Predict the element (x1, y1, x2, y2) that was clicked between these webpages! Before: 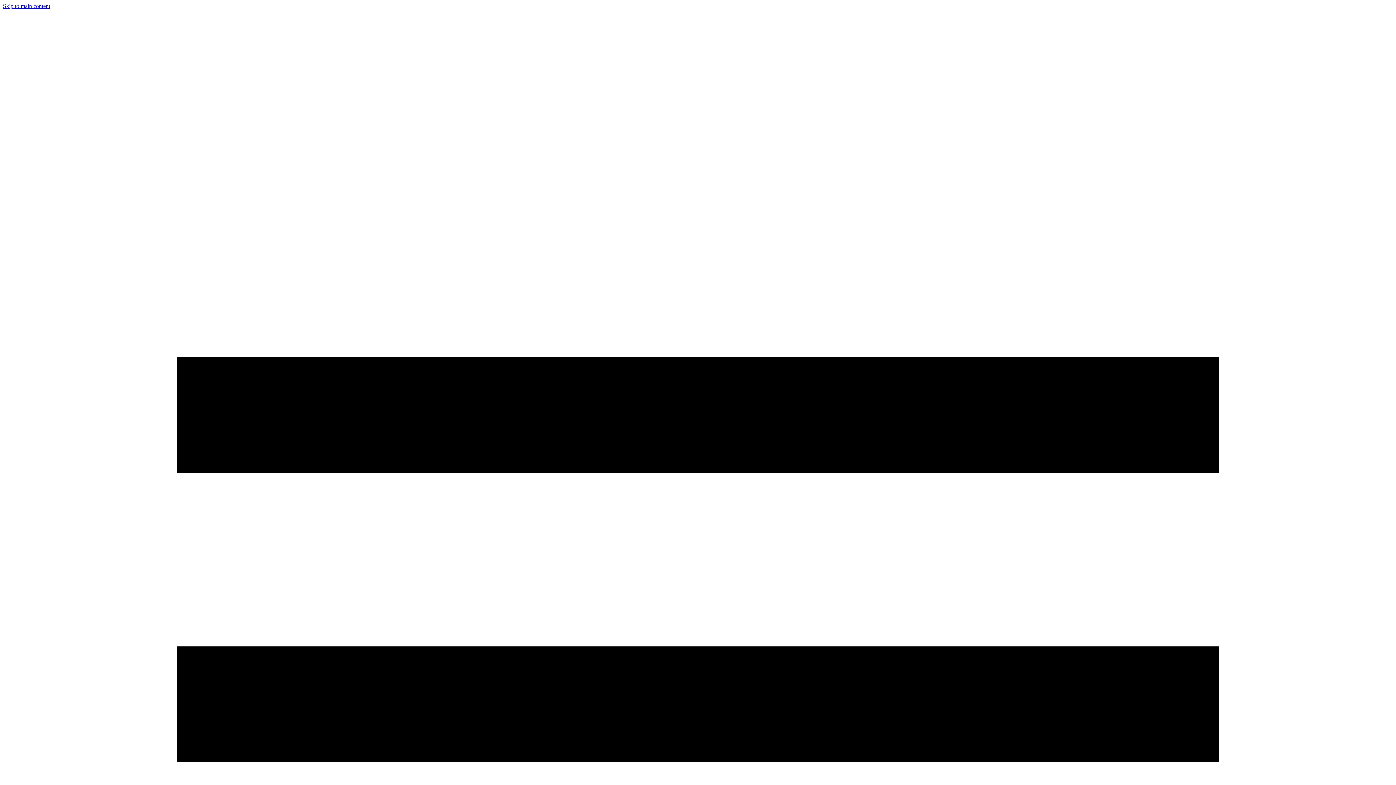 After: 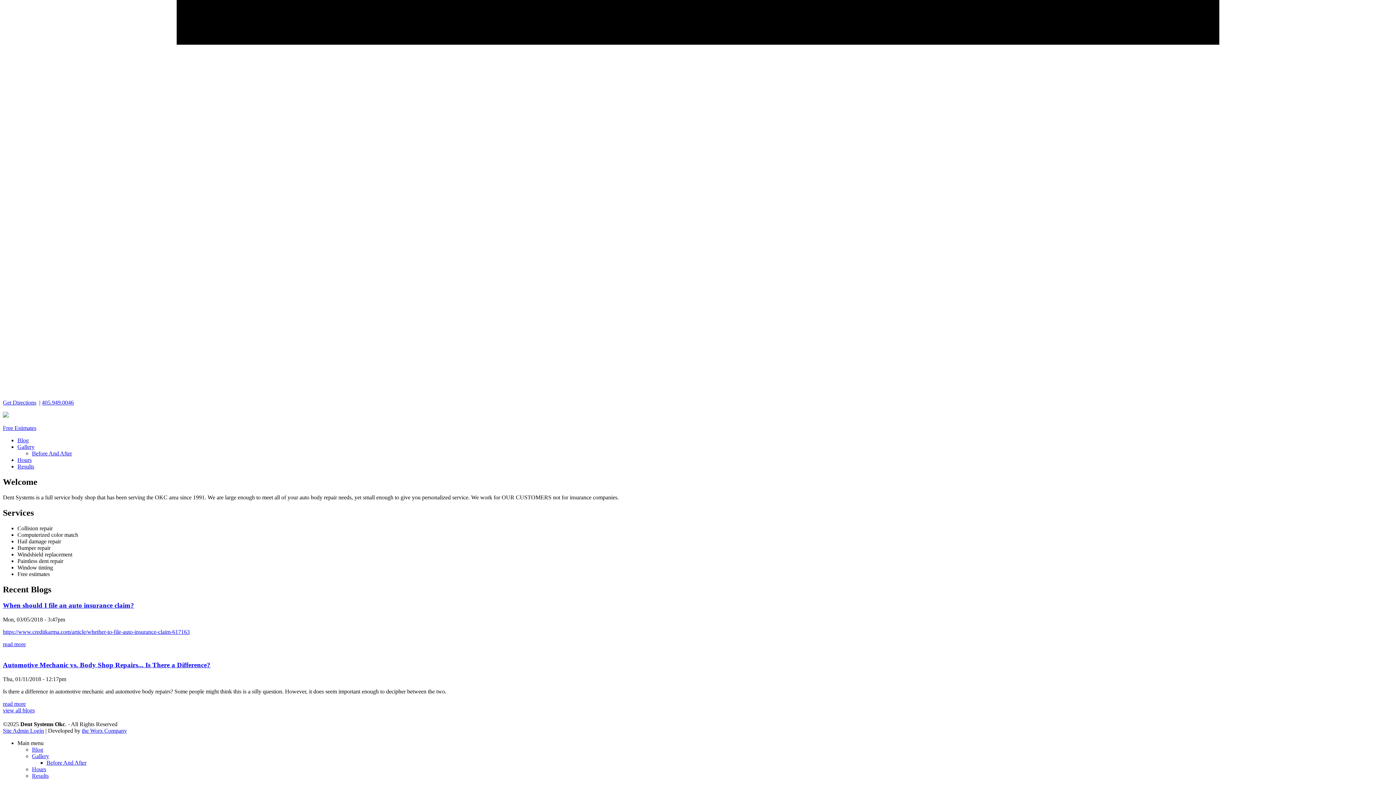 Action: label: Skip to main content bbox: (2, 2, 50, 9)